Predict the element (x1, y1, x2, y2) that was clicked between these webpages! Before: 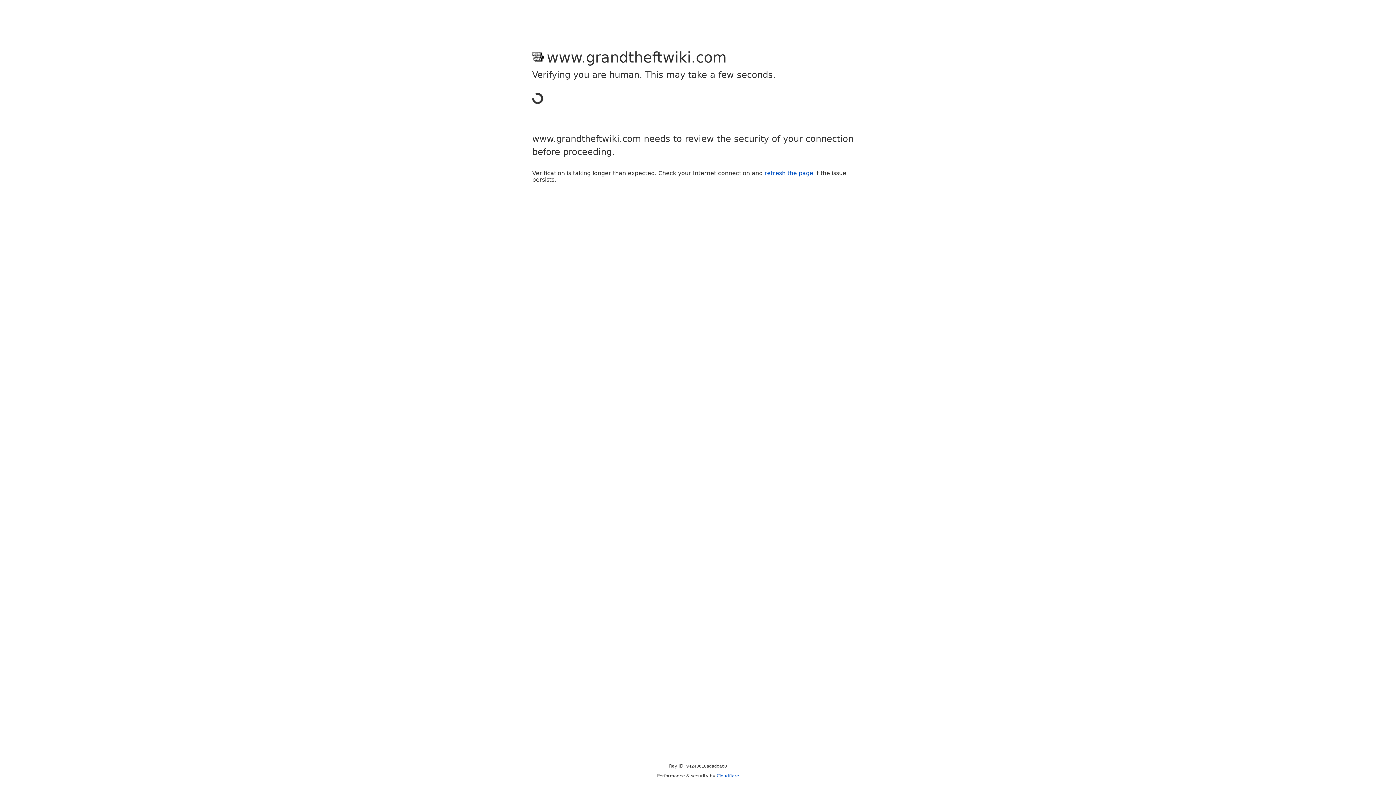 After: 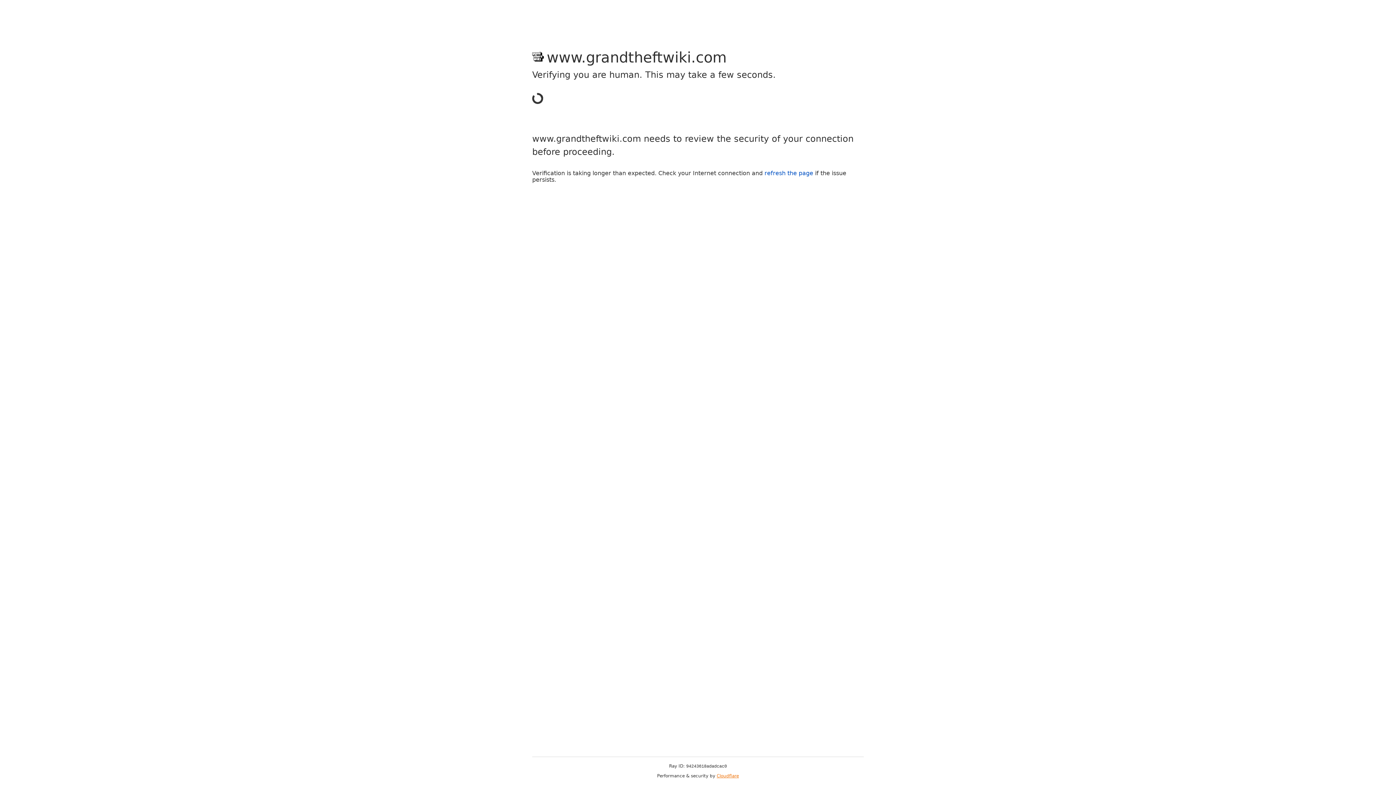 Action: bbox: (716, 773, 739, 778) label: Cloudflare